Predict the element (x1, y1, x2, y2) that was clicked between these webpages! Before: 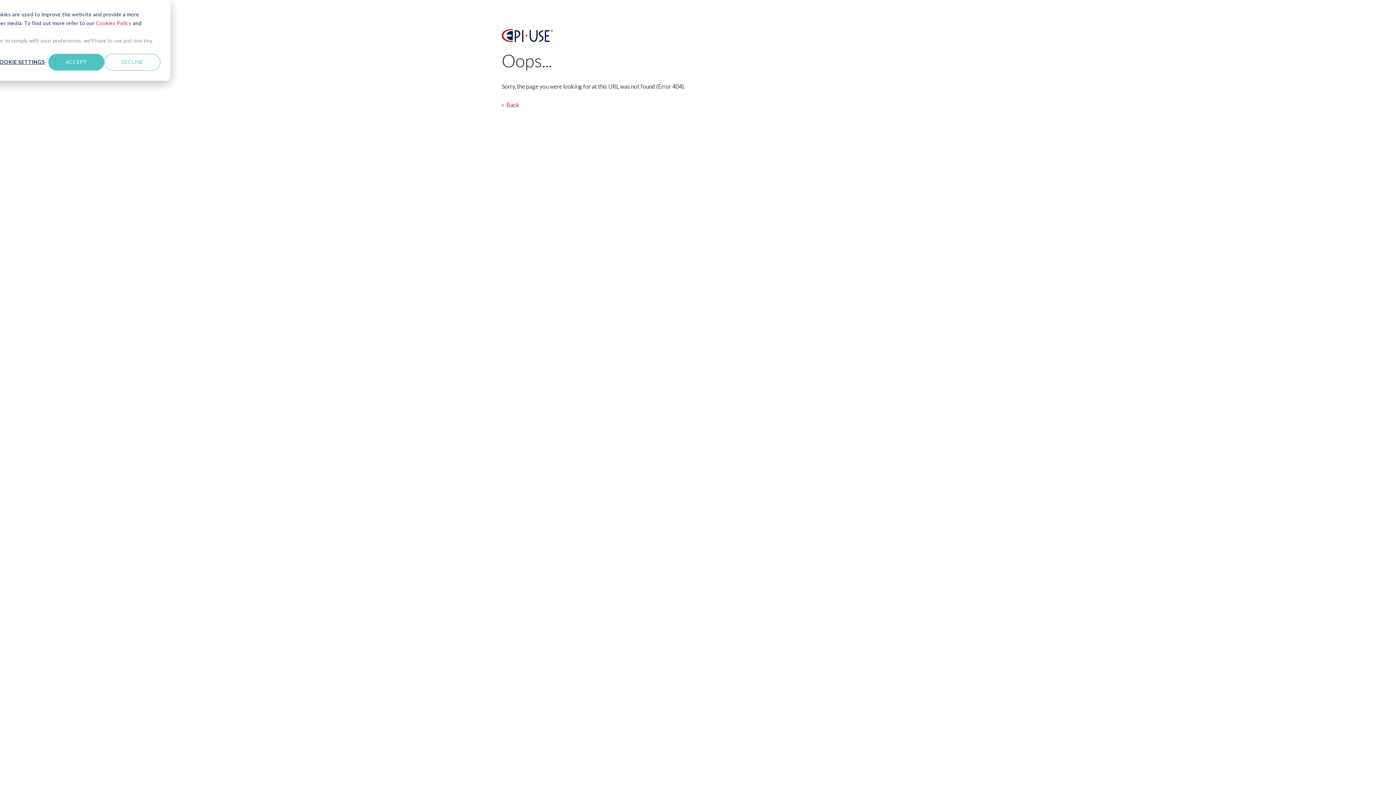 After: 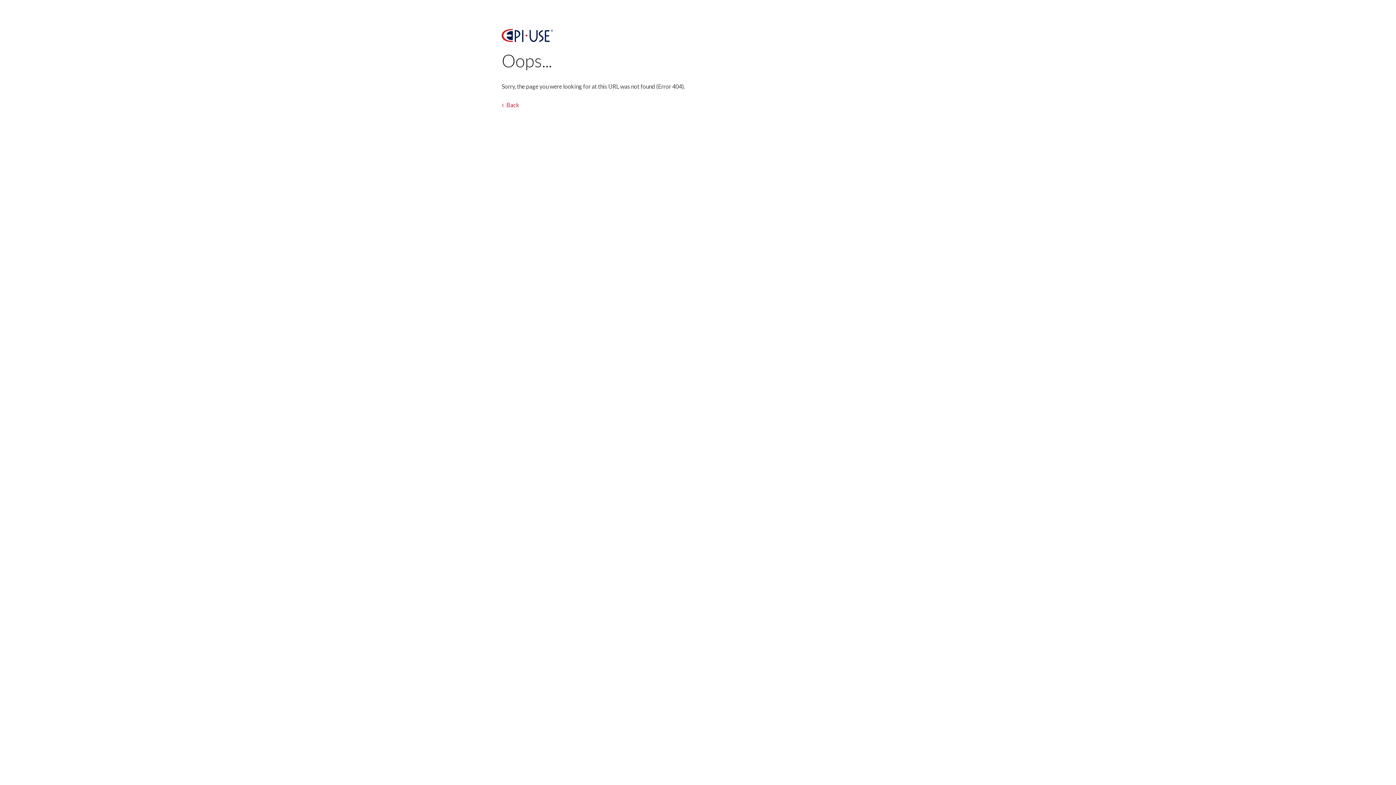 Action: bbox: (48, 53, 104, 70) label: Accept